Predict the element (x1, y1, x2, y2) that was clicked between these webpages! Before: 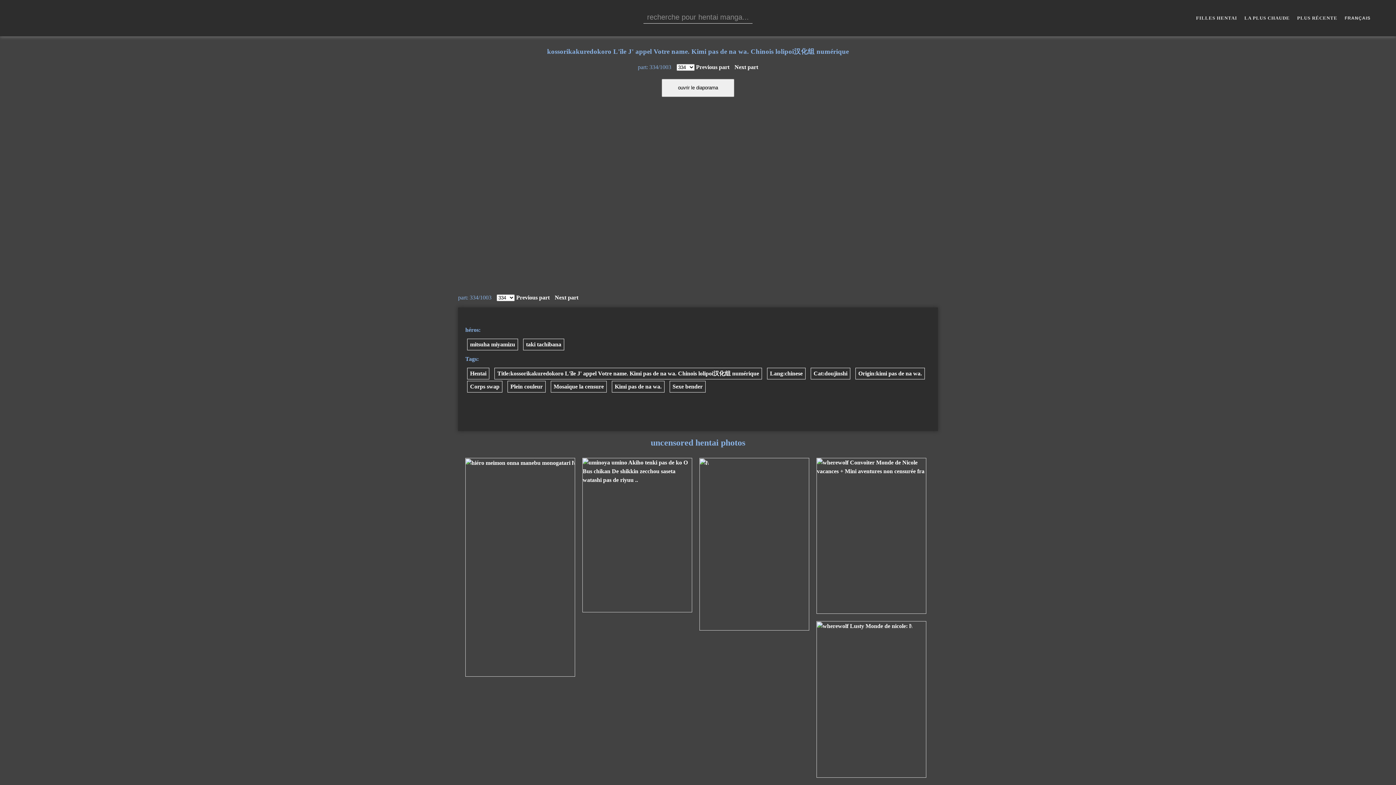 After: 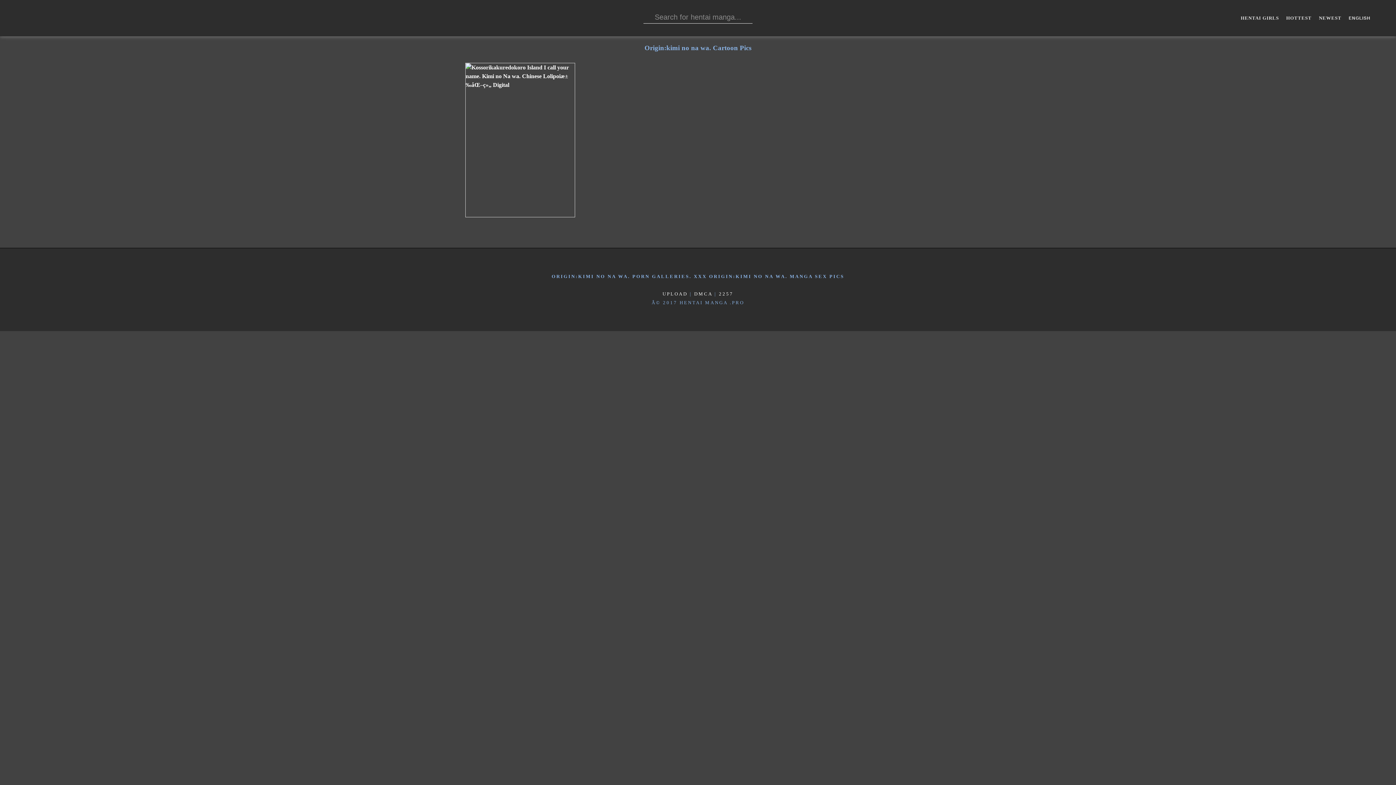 Action: label: Origin:kimi pas de na wa. bbox: (855, 367, 925, 379)